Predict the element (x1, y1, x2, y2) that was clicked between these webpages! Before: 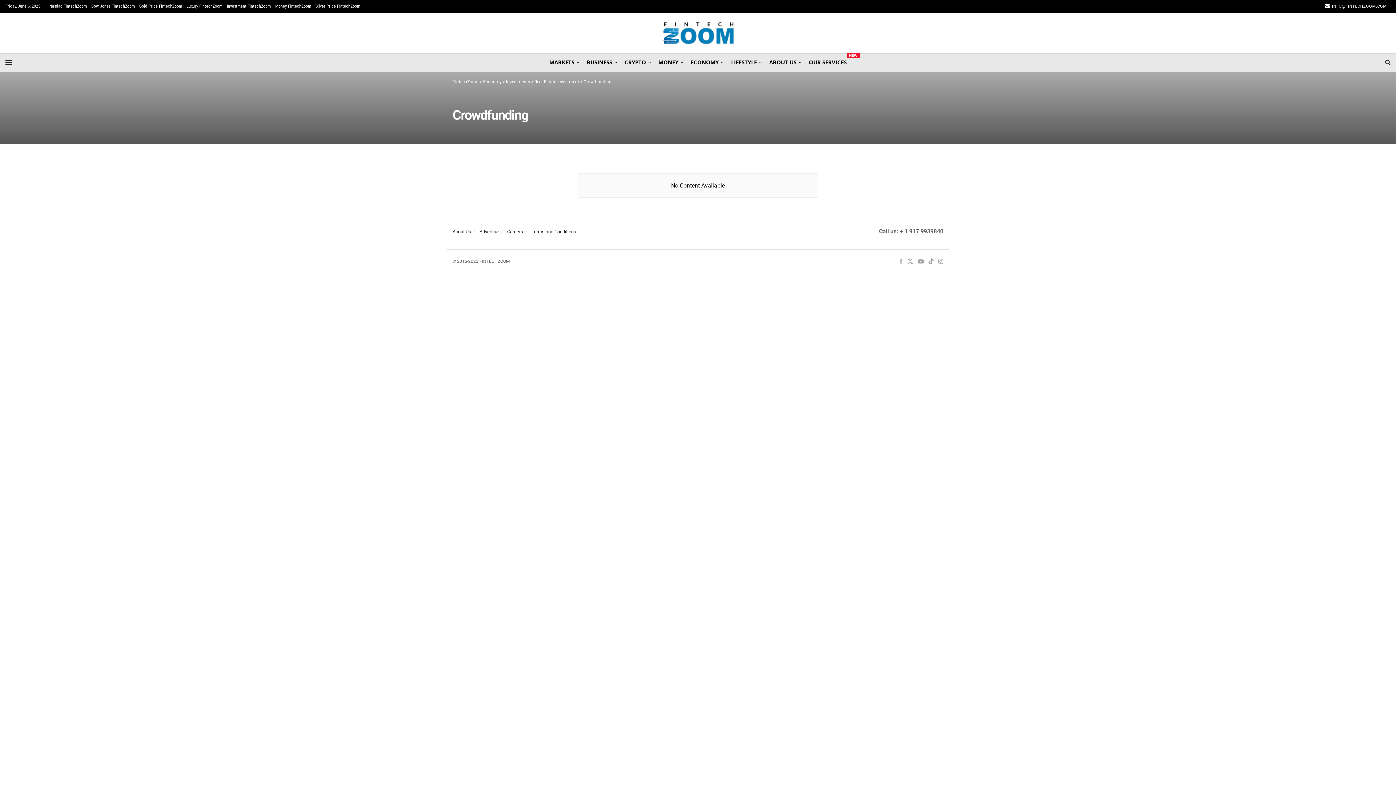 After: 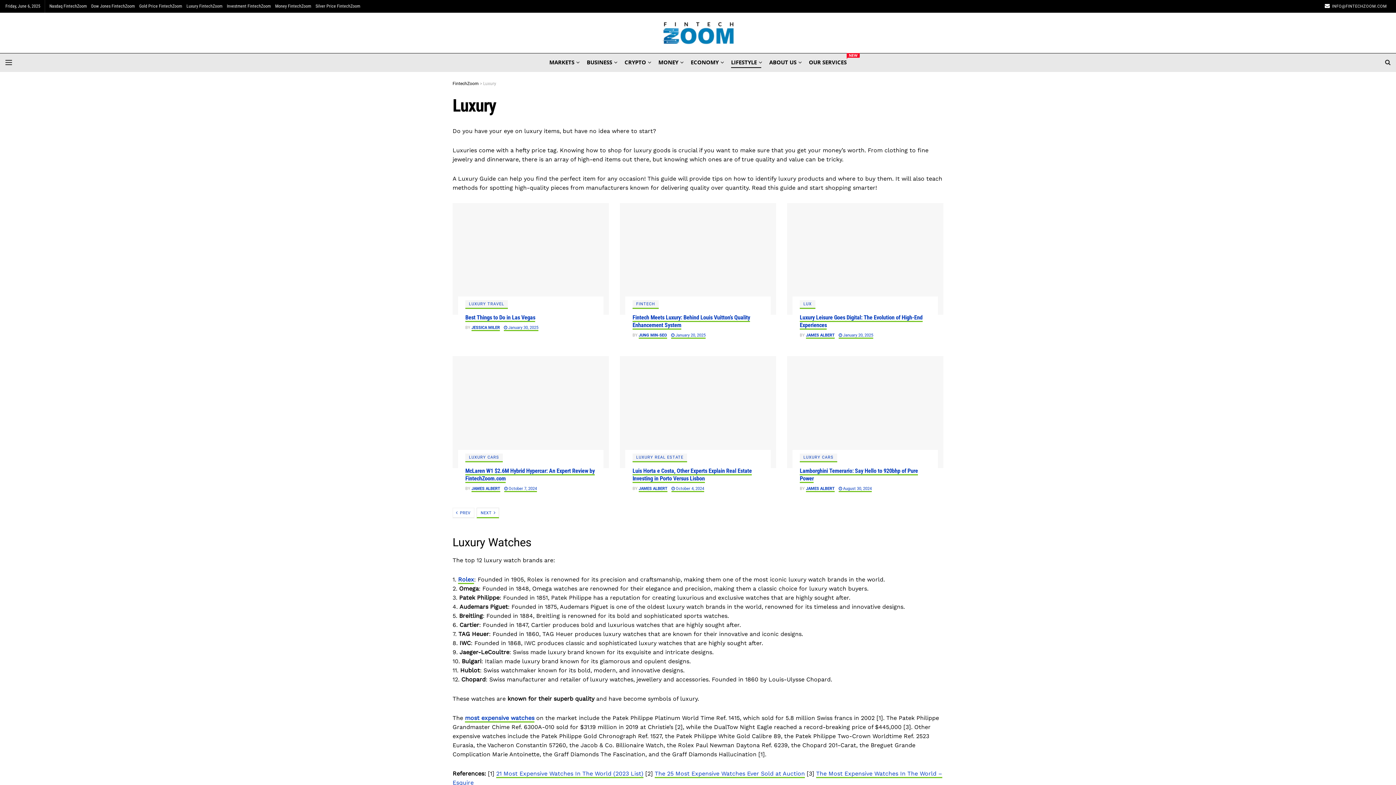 Action: bbox: (186, 0, 222, 12) label: Luxury FintechZoom